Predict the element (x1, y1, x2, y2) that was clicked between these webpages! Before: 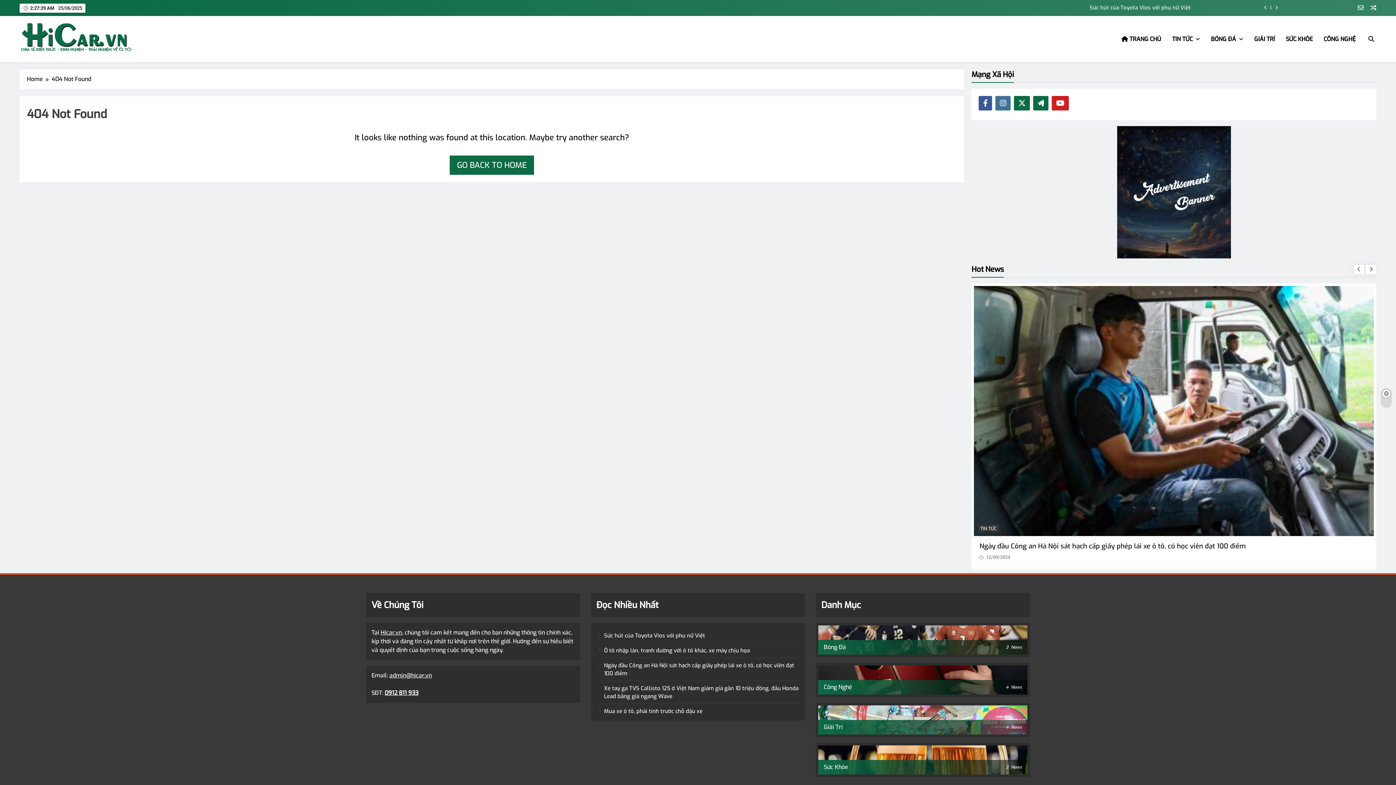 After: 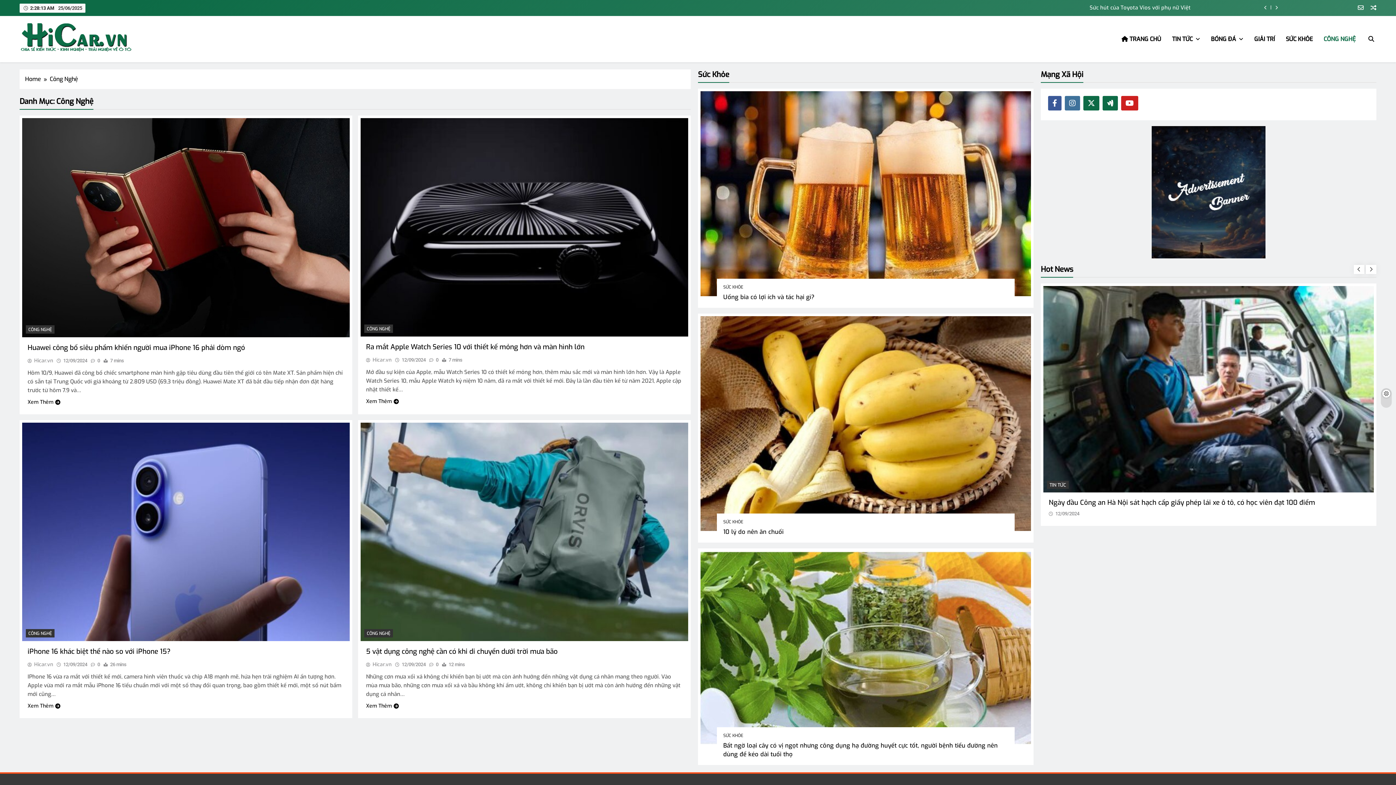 Action: bbox: (818, 680, 1027, 694) label: Công Nghệ
4 News